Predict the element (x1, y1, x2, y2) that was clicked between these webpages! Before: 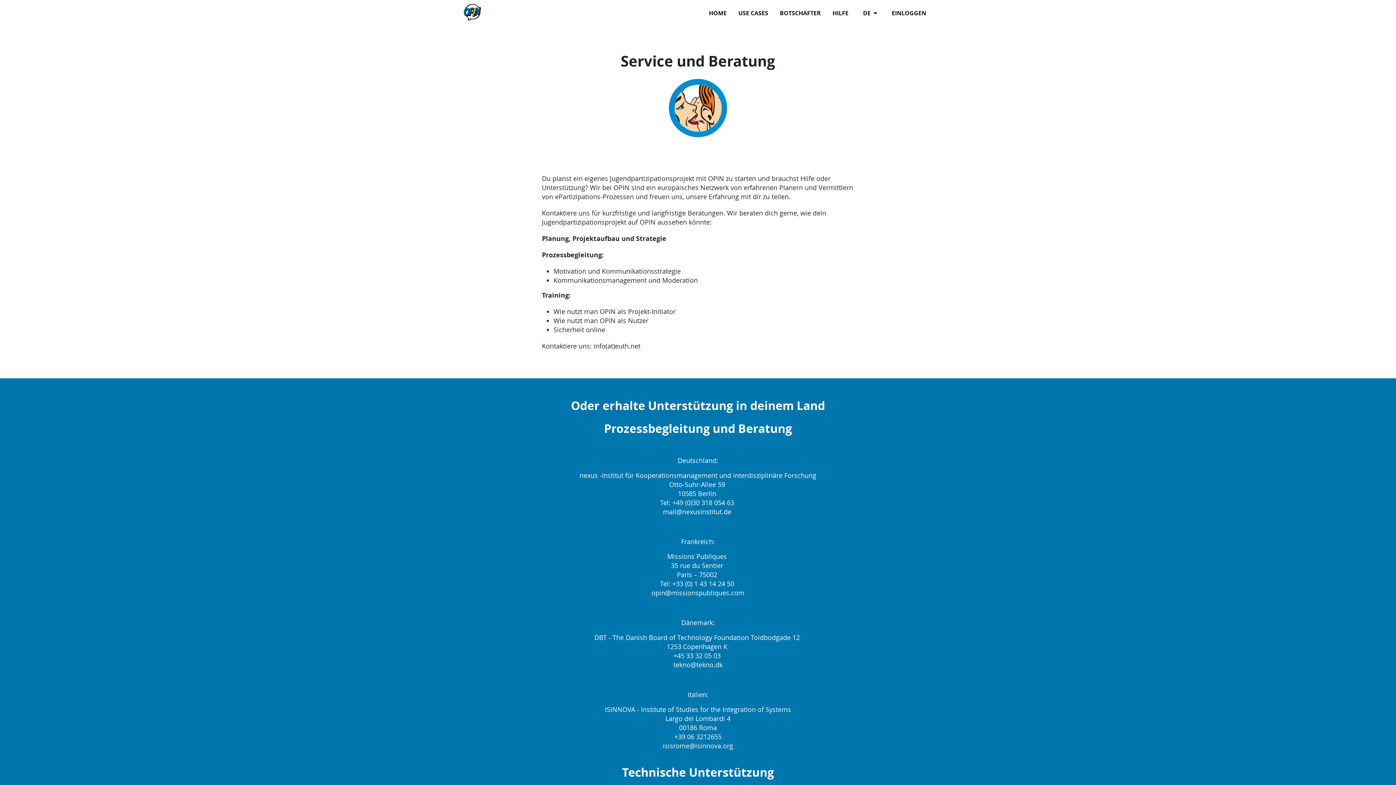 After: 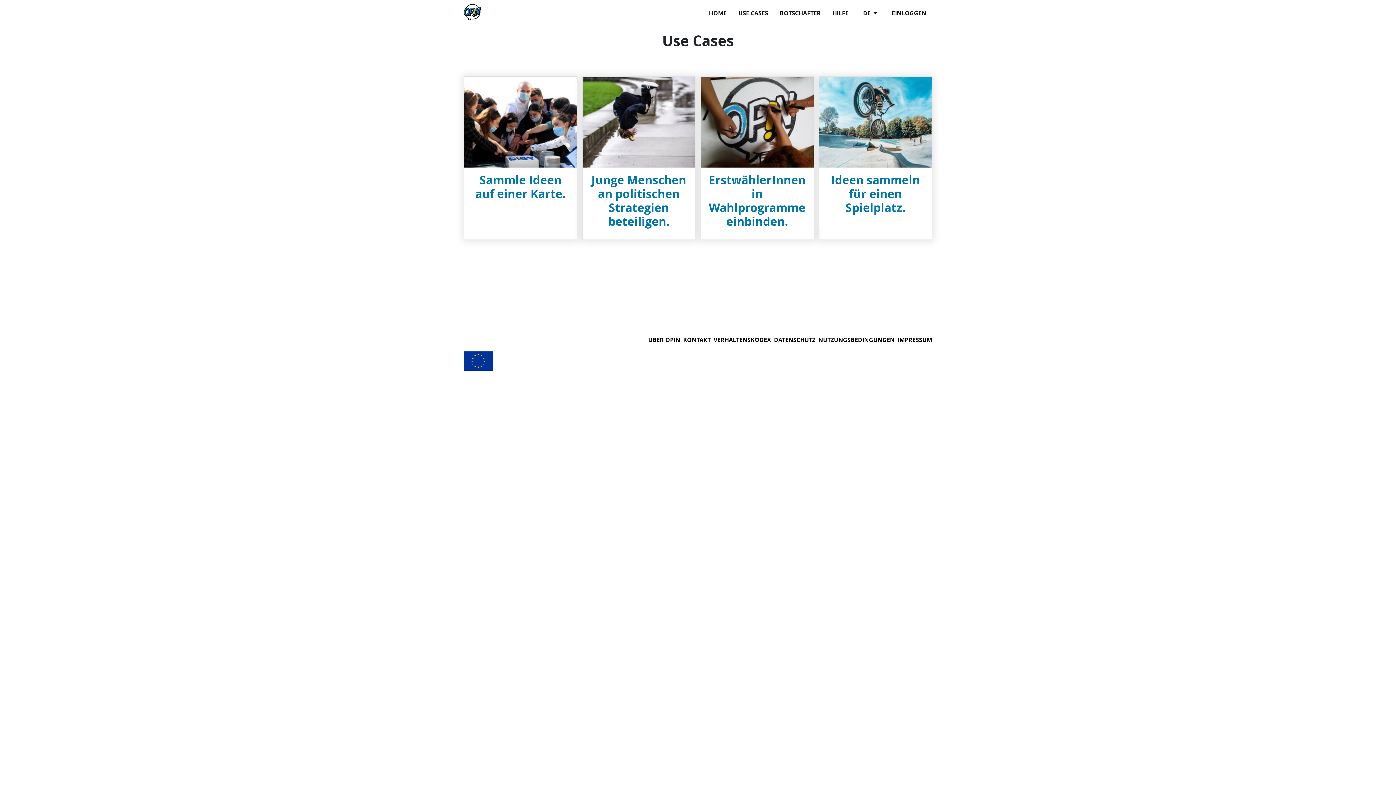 Action: bbox: (732, 5, 774, 20) label: USE CASES